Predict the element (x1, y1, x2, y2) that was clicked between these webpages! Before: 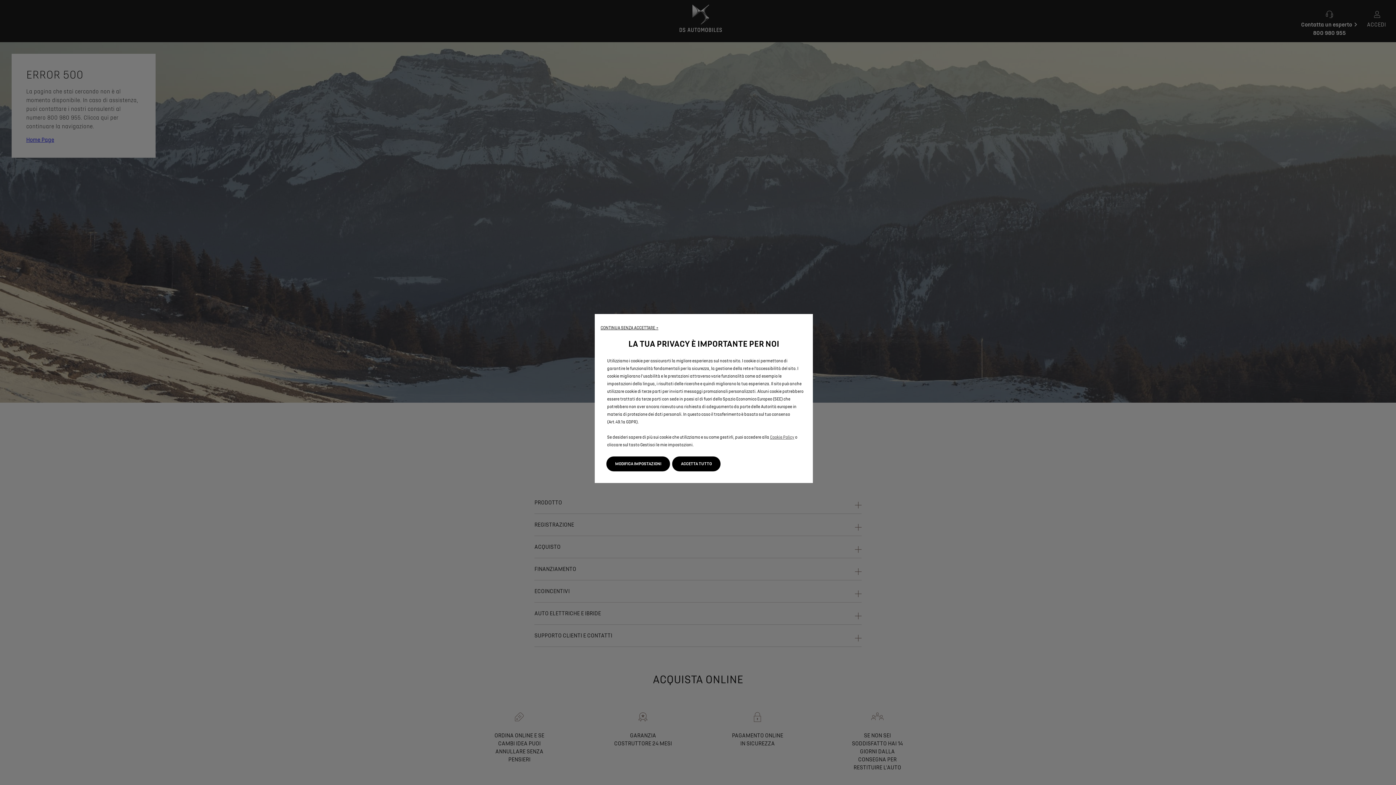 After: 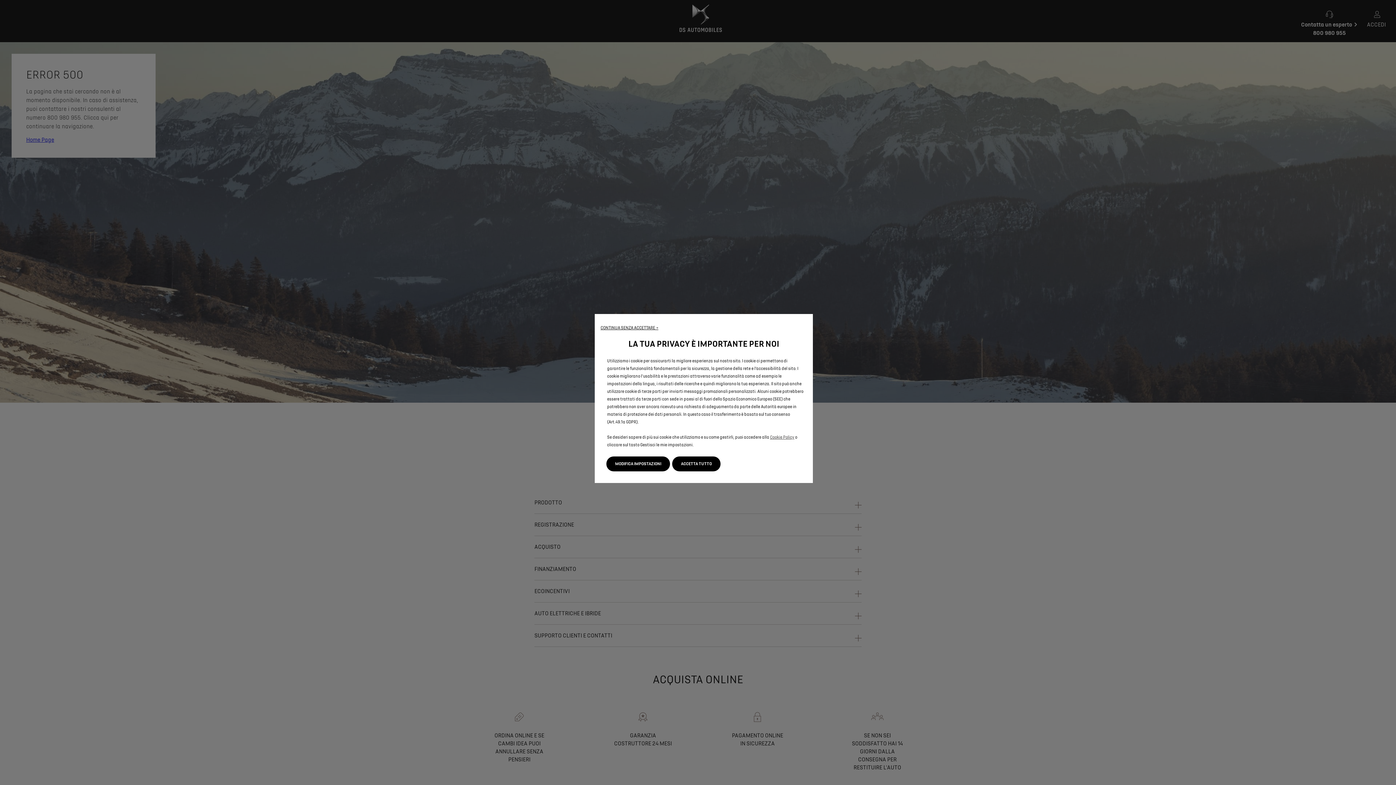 Action: label: Cookie Policy bbox: (770, 435, 794, 440)